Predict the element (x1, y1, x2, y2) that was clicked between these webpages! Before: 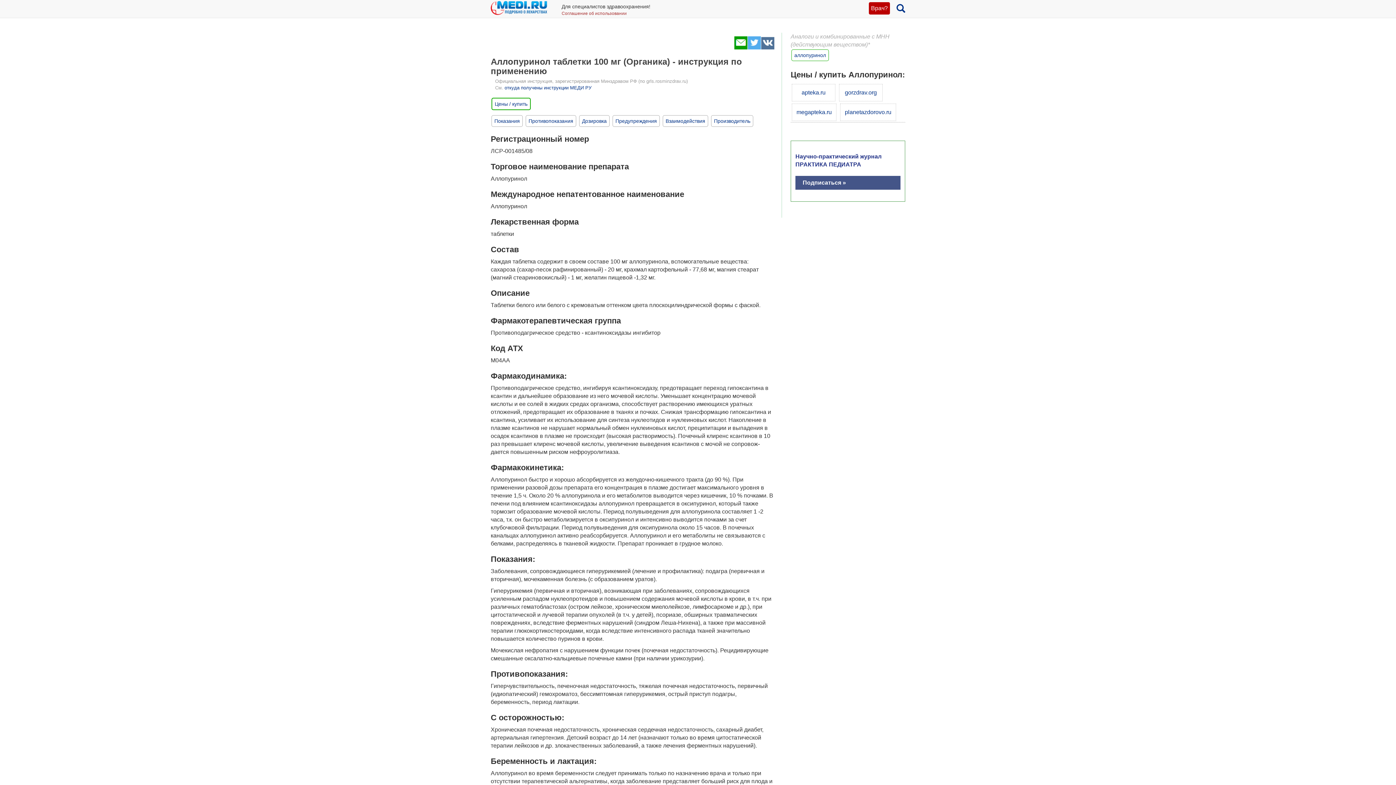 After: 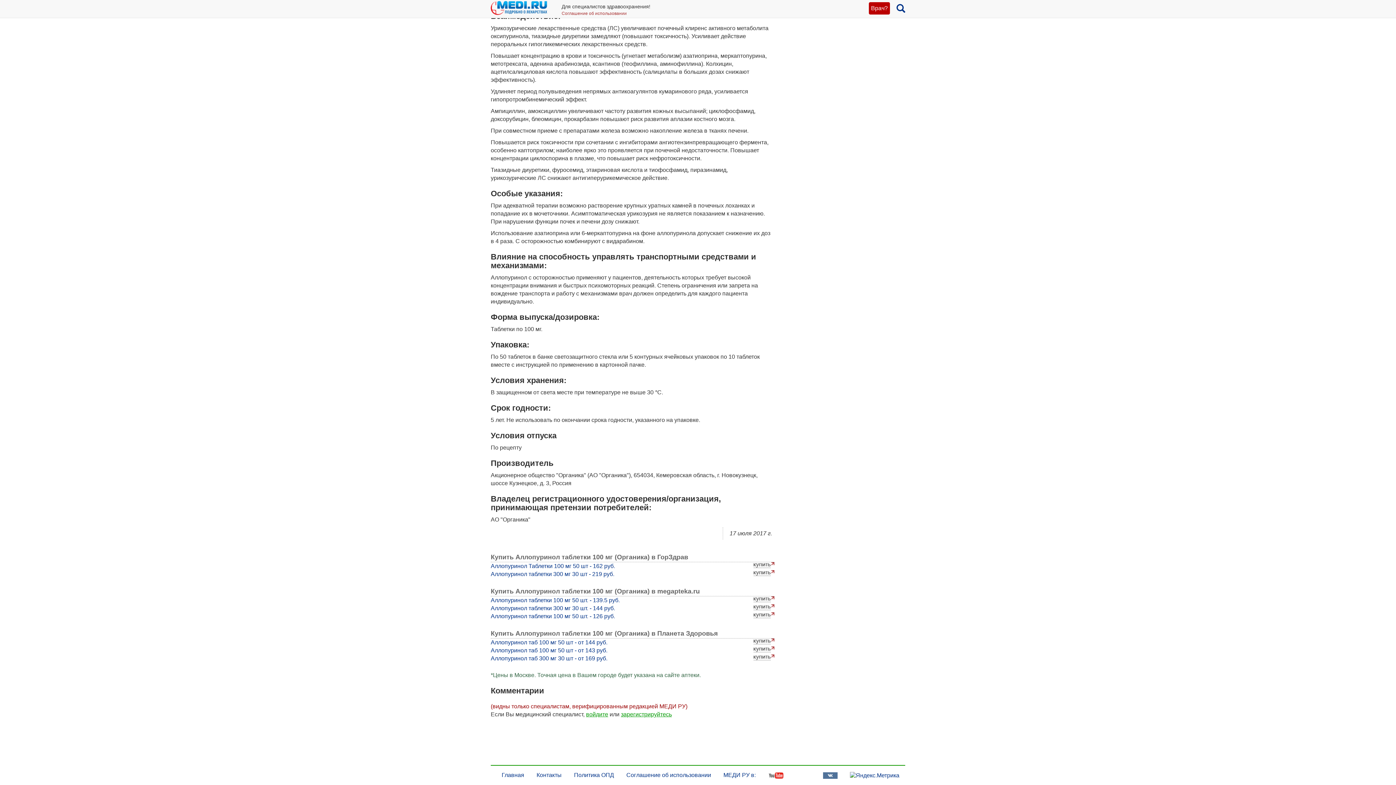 Action: label: Производитель bbox: (711, 115, 753, 126)